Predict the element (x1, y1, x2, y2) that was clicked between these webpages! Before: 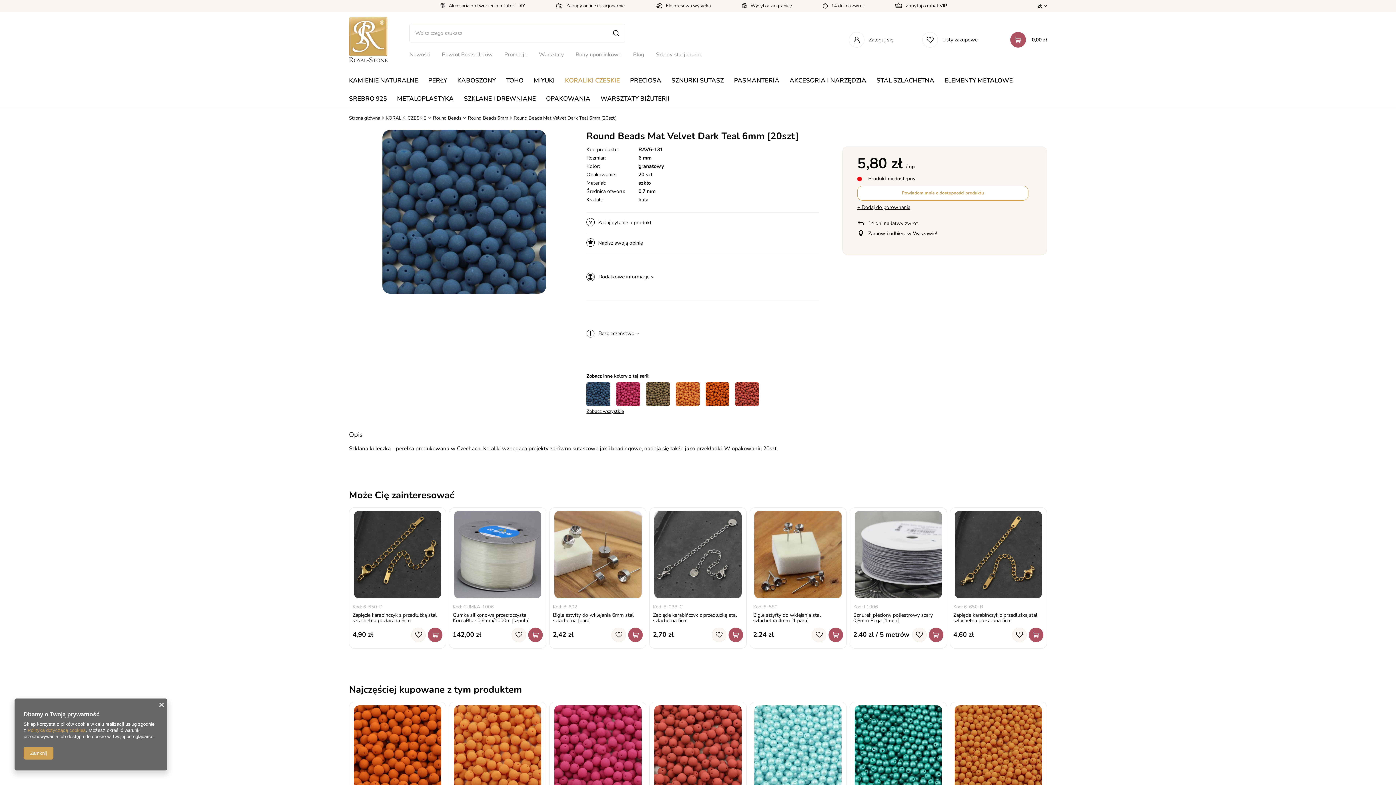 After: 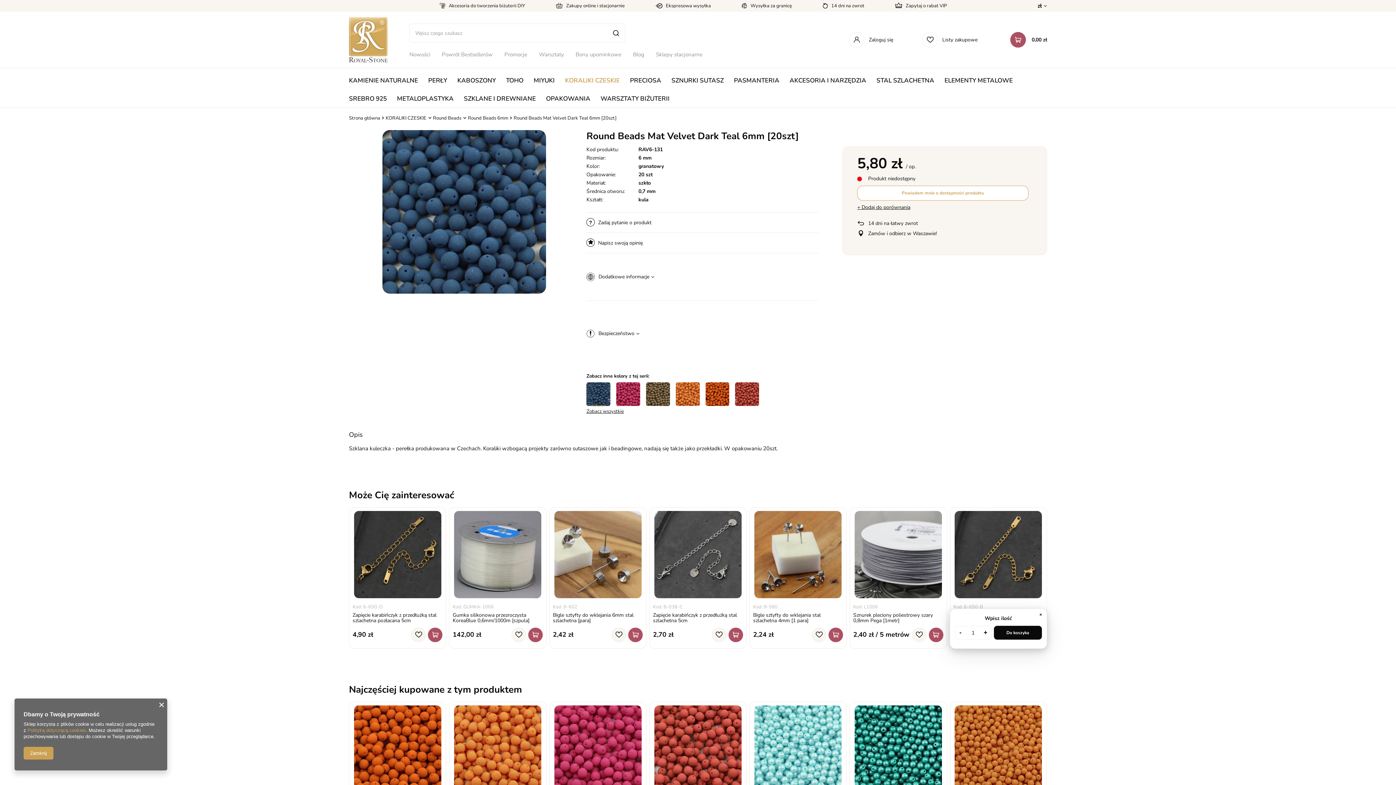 Action: bbox: (1029, 627, 1043, 642)